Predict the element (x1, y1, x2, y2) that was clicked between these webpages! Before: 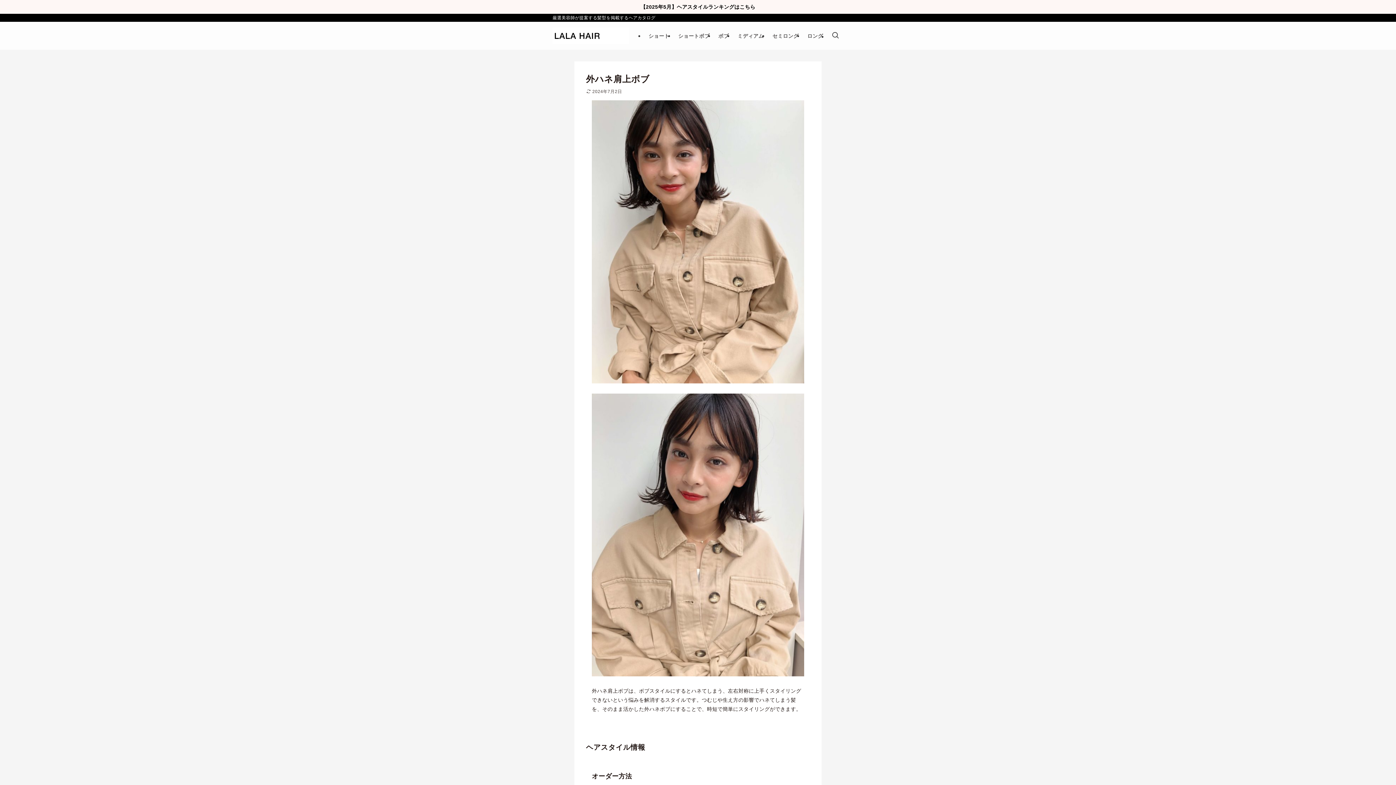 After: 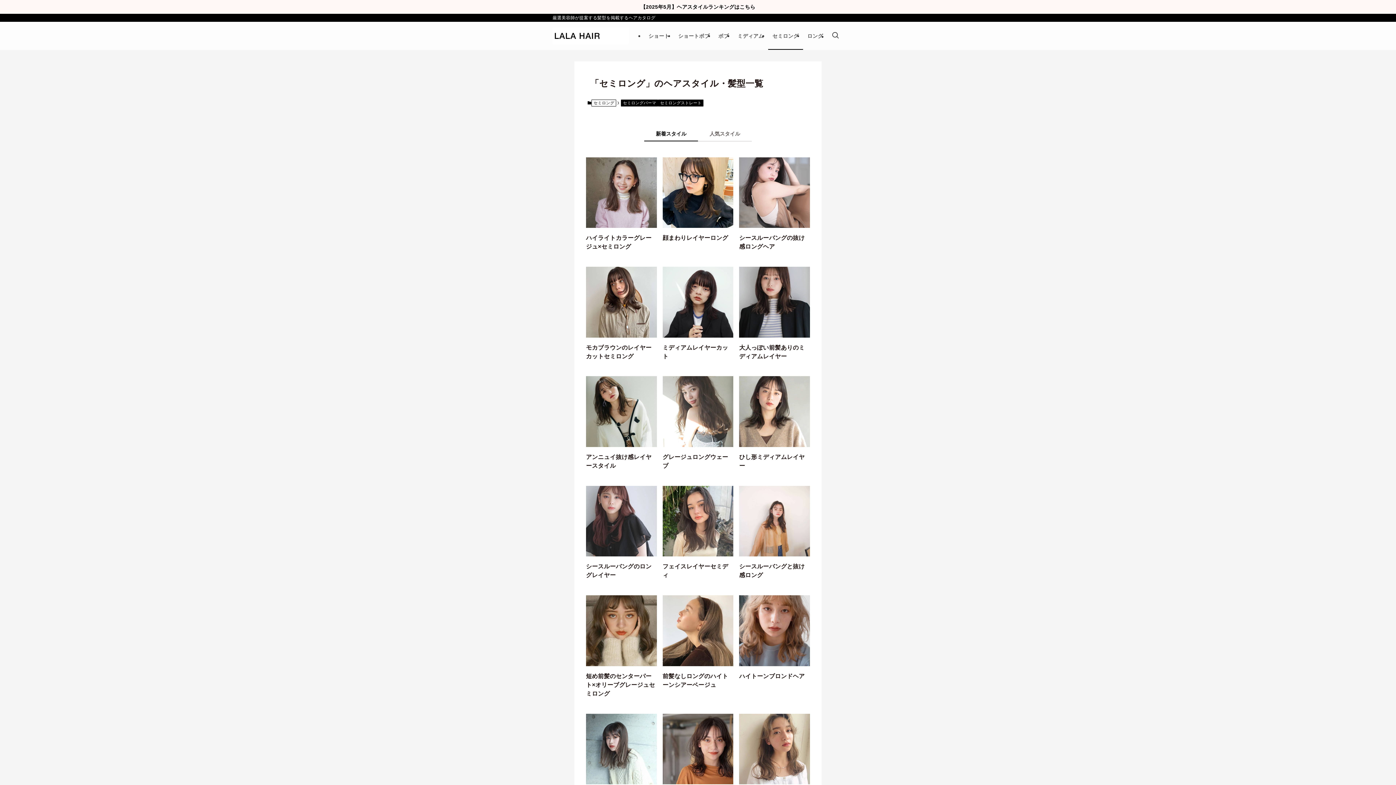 Action: label: セミロング bbox: (768, 21, 803, 49)